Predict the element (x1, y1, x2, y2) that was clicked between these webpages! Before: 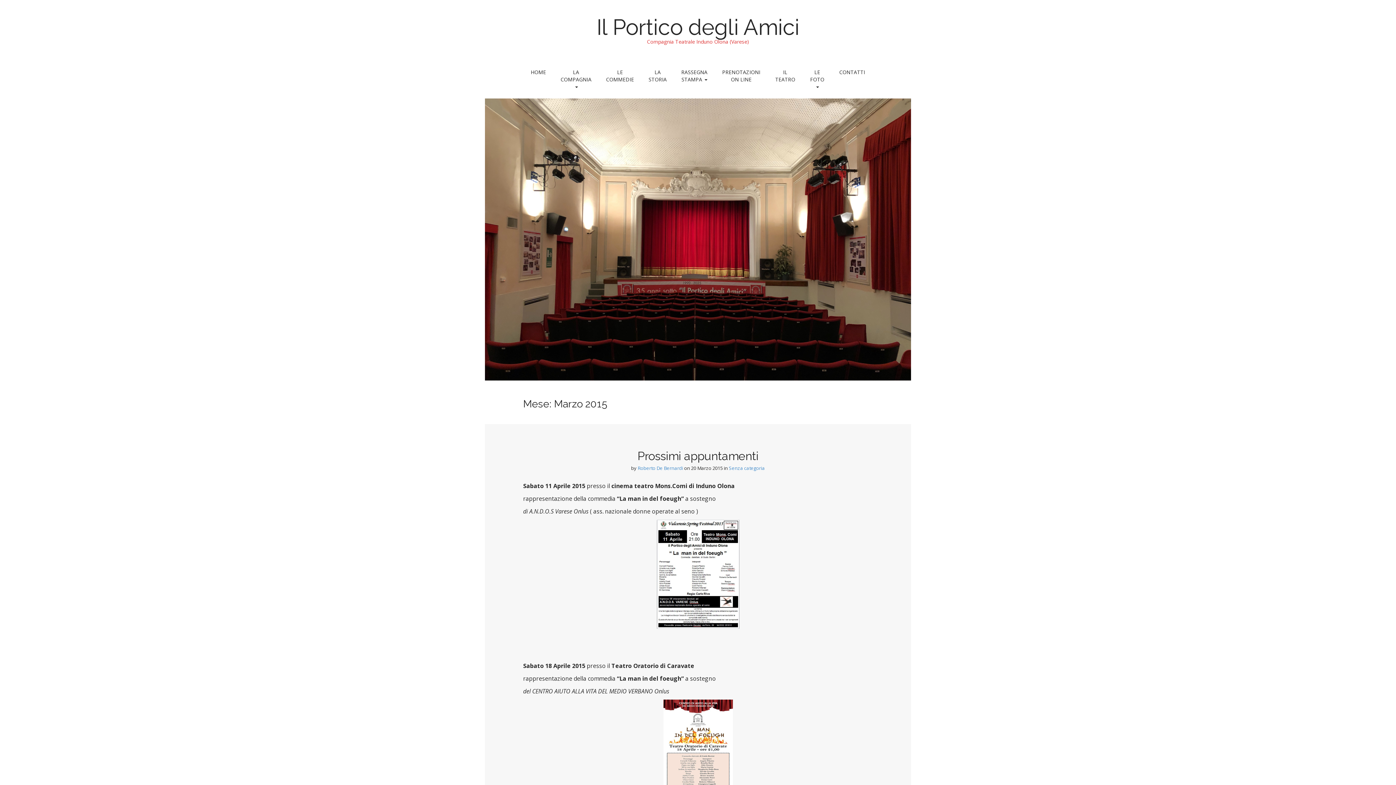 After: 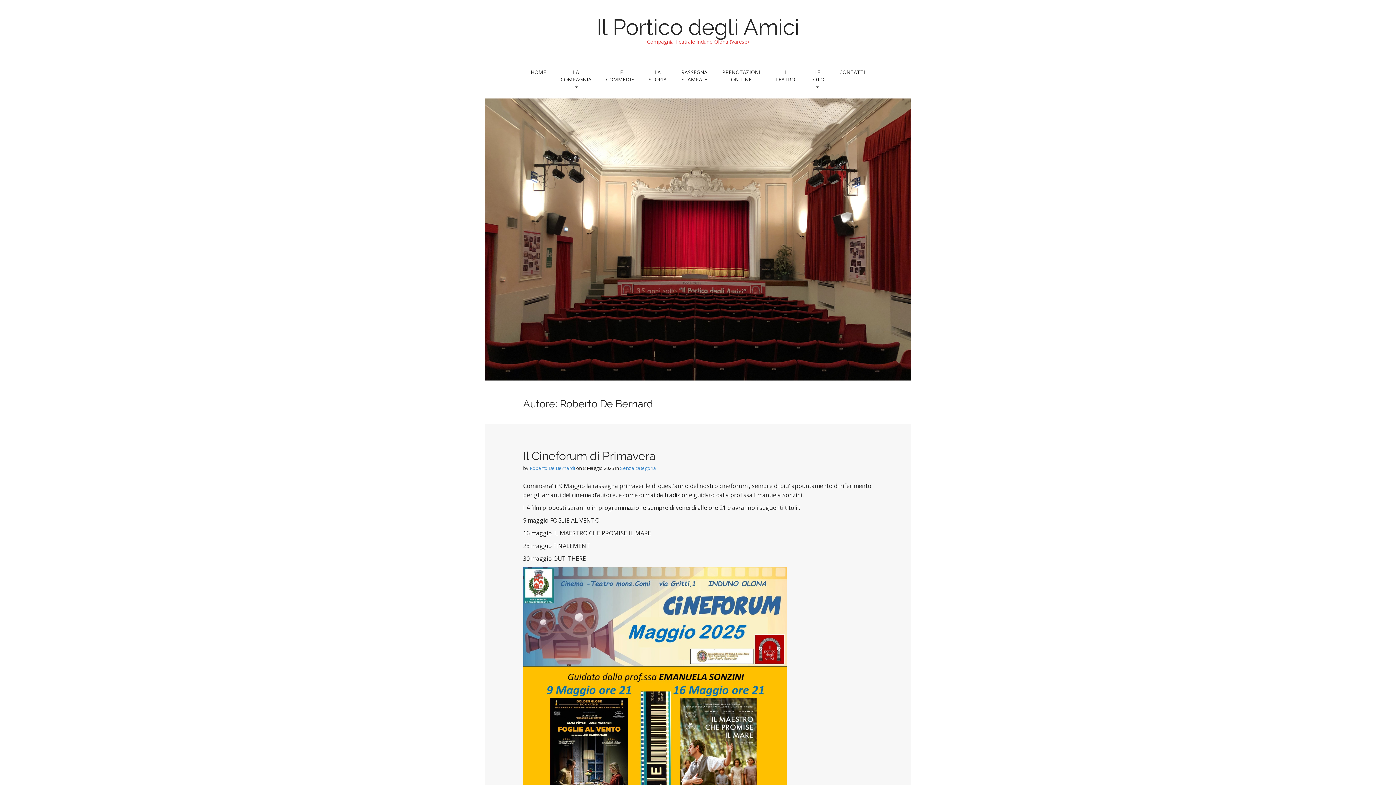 Action: bbox: (637, 465, 683, 471) label: Roberto De Bernardi